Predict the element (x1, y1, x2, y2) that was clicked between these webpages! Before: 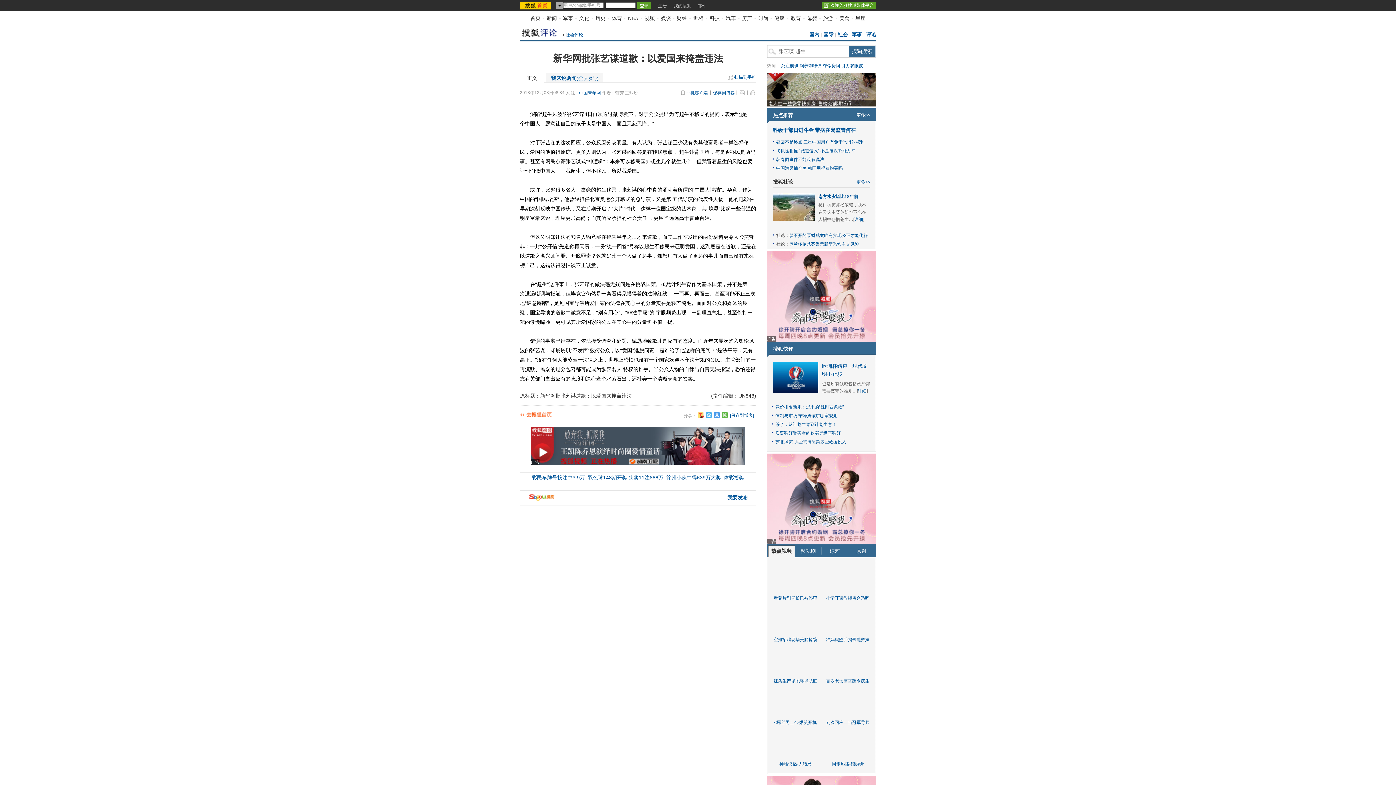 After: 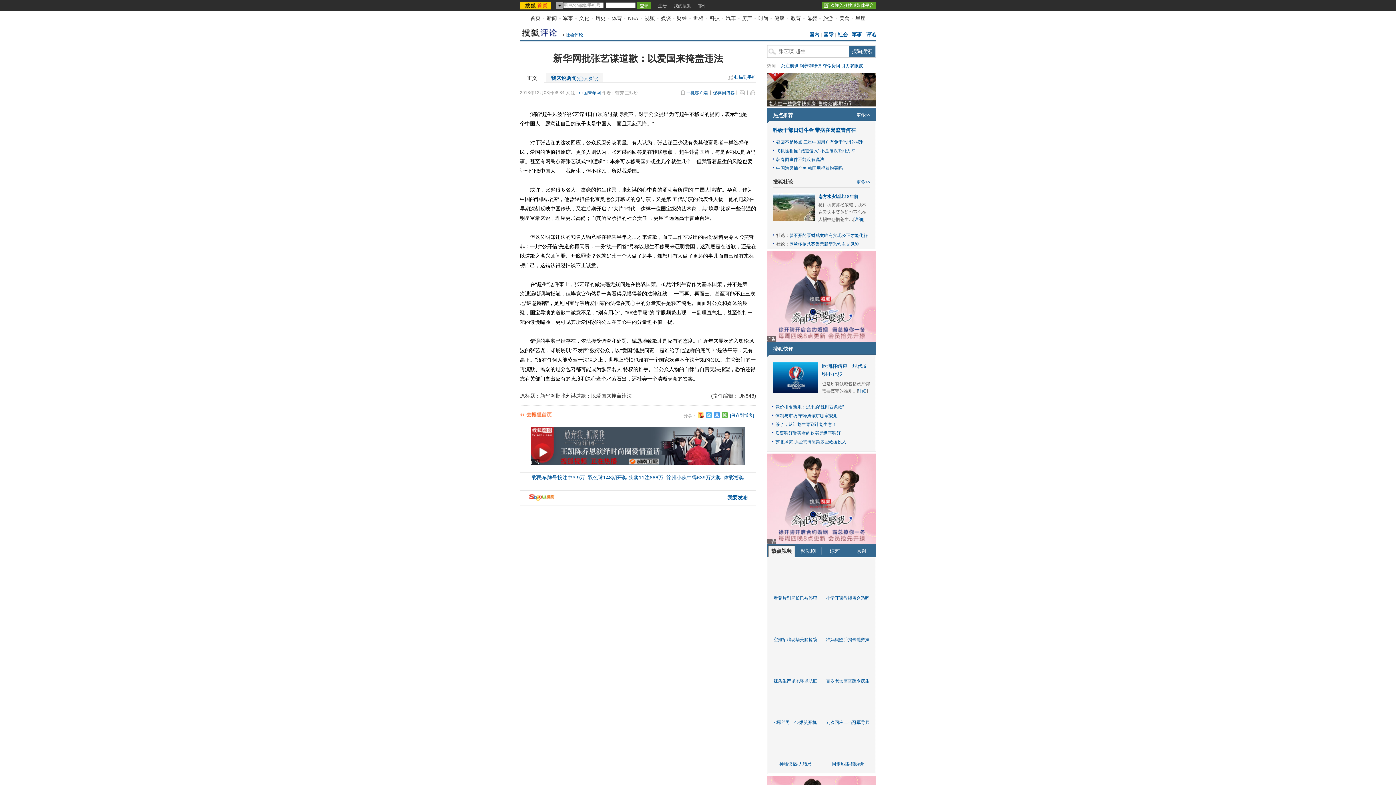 Action: bbox: (821, 689, 874, 716)